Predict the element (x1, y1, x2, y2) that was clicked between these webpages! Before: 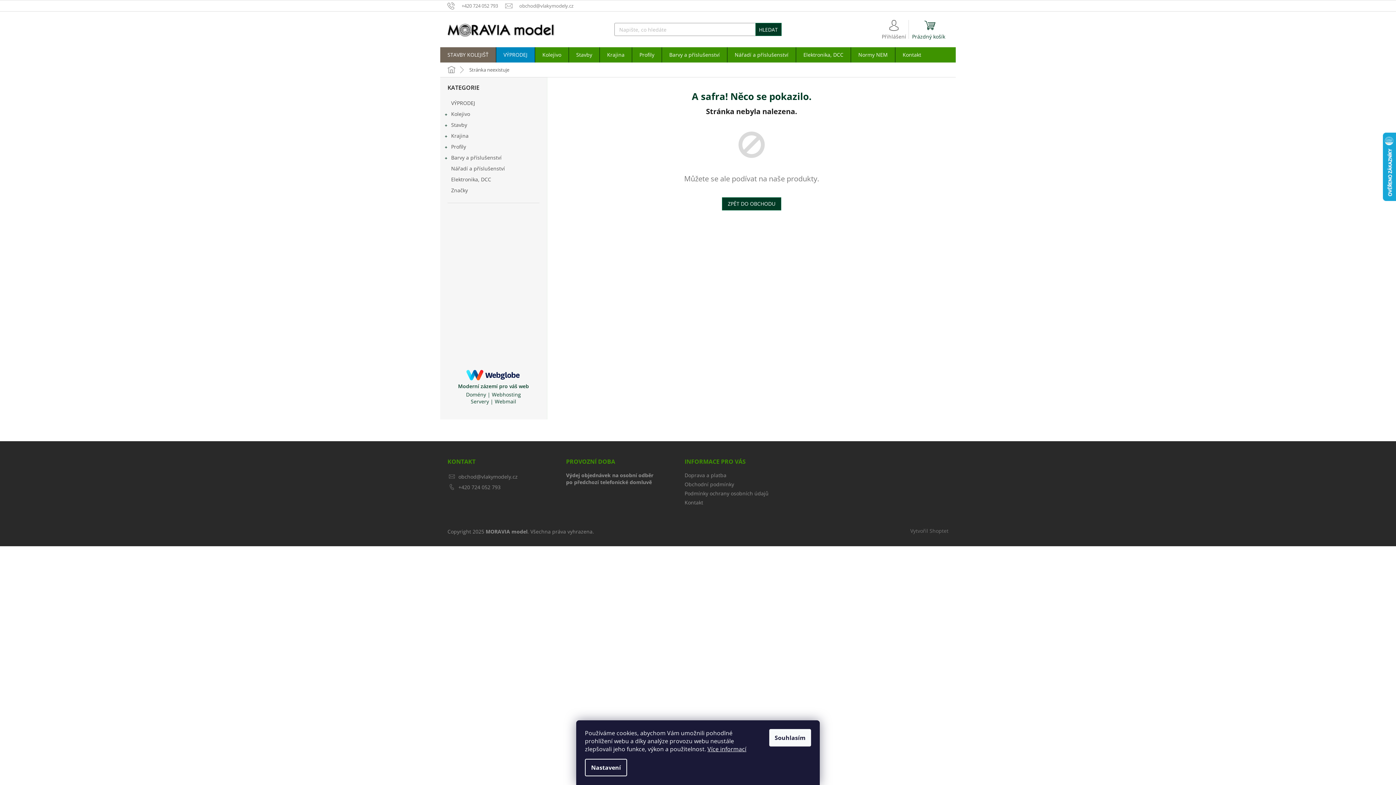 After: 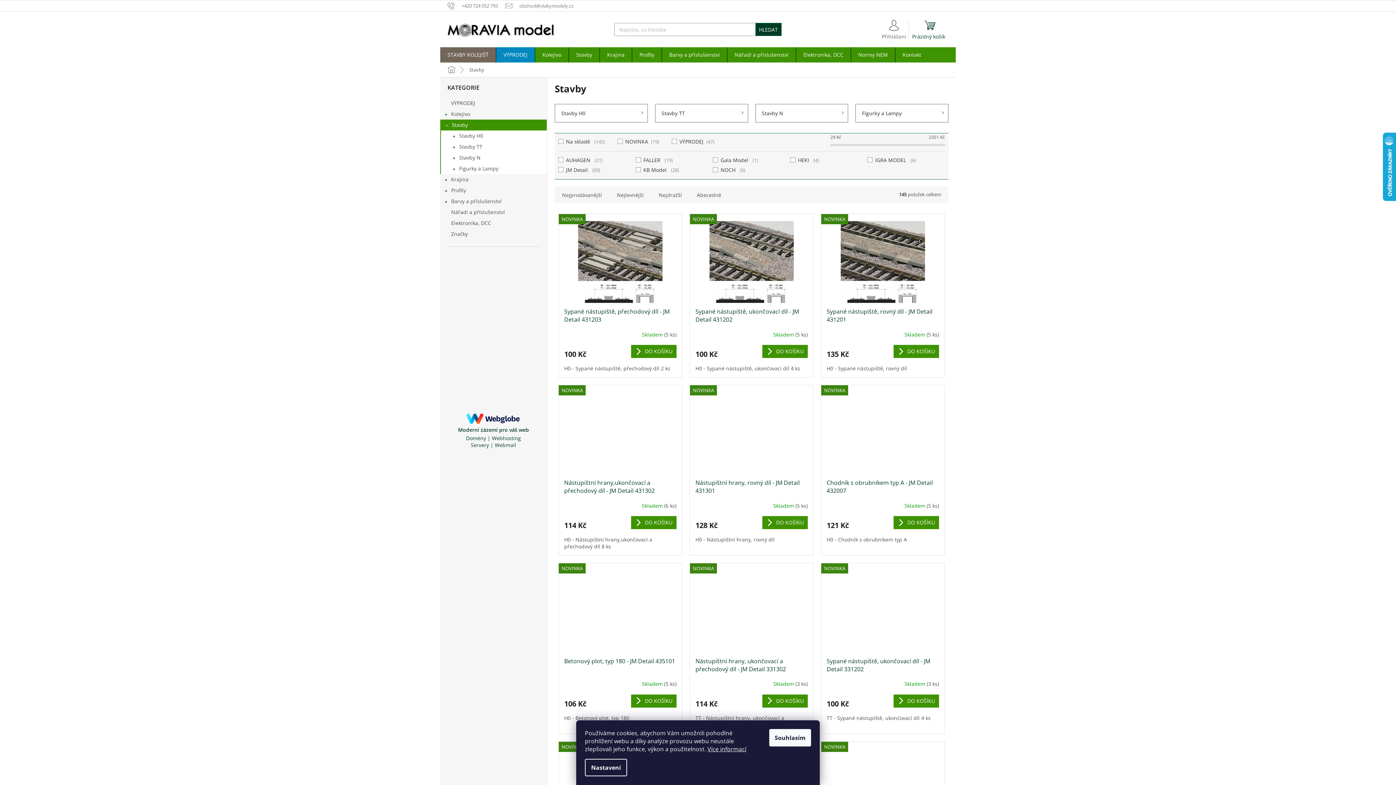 Action: label: Stavby bbox: (569, 47, 599, 62)